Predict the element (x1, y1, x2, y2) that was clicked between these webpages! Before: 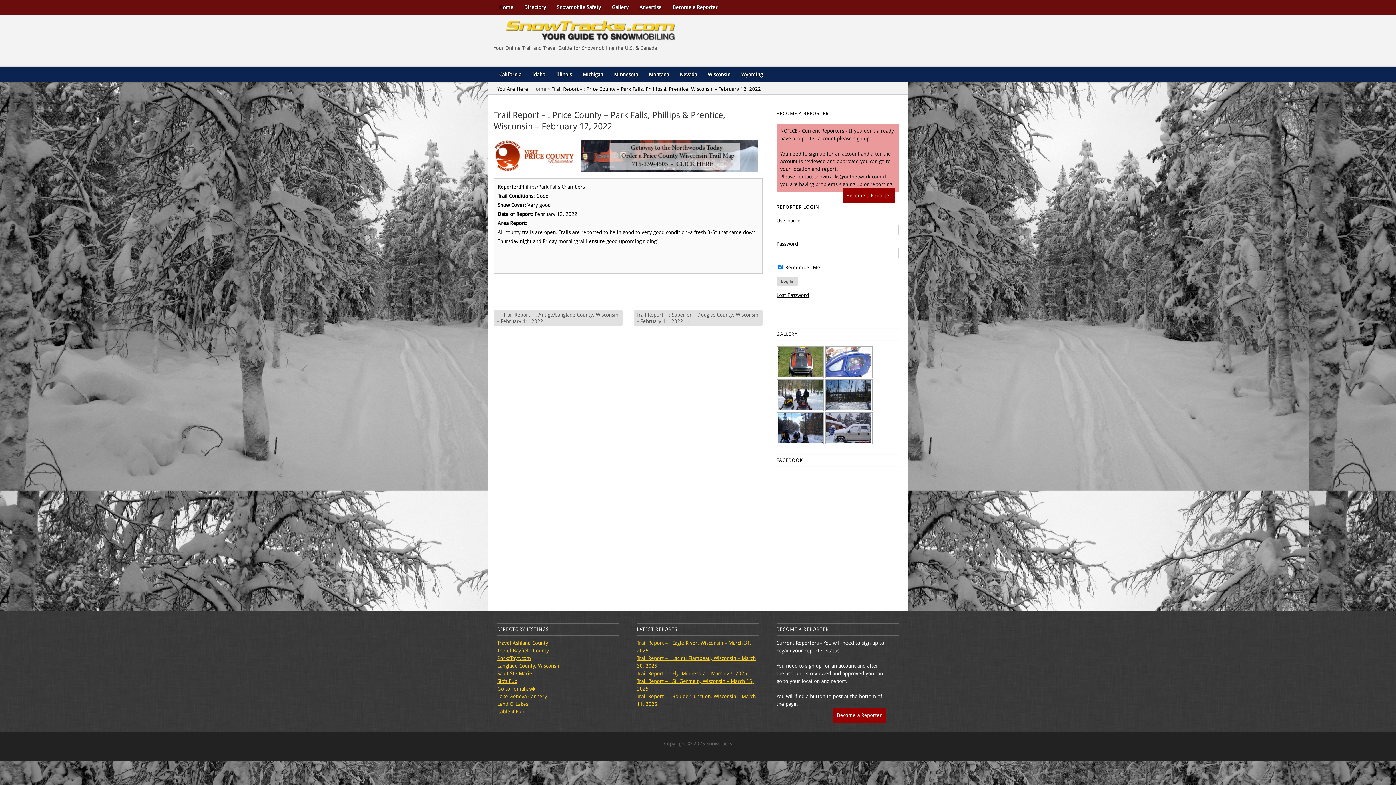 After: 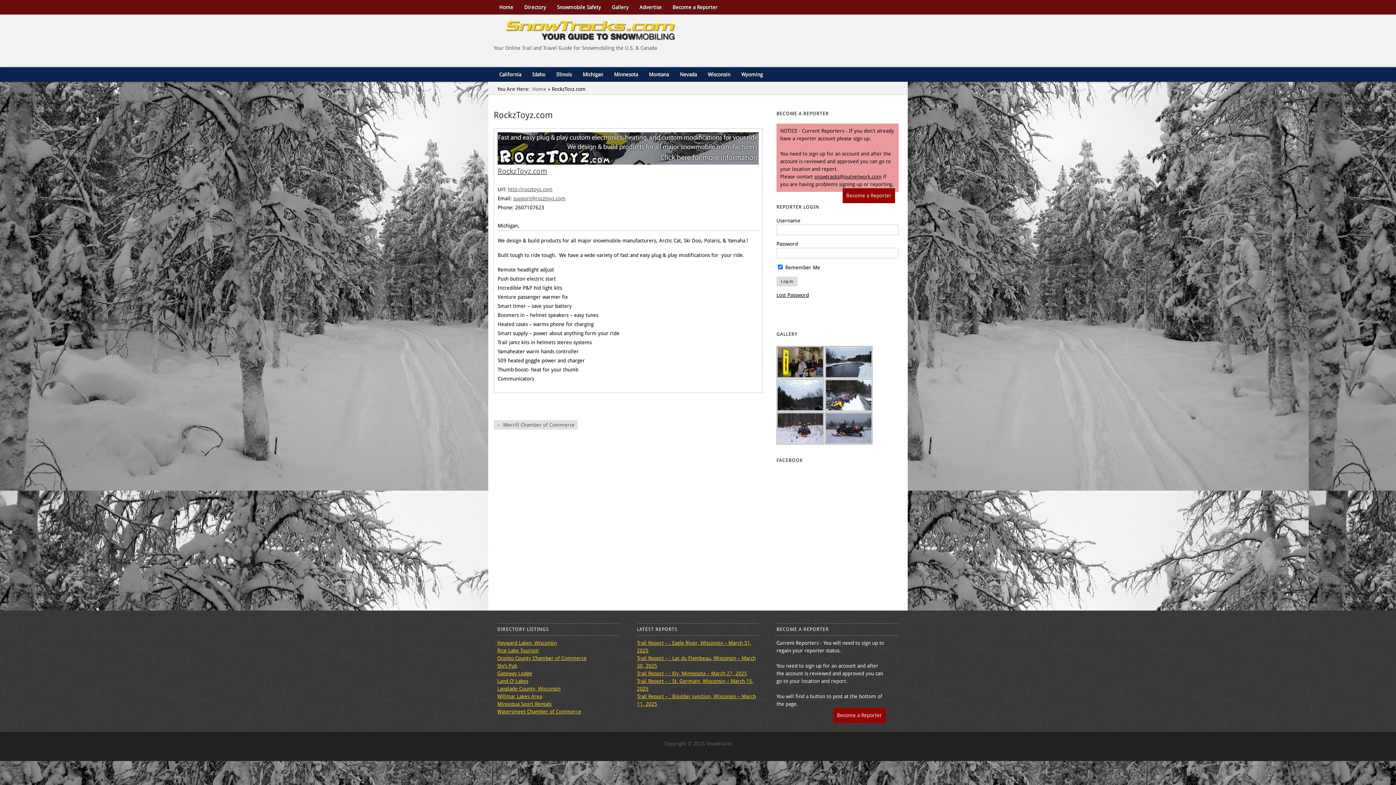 Action: bbox: (497, 655, 531, 661) label: RockzToyz.com